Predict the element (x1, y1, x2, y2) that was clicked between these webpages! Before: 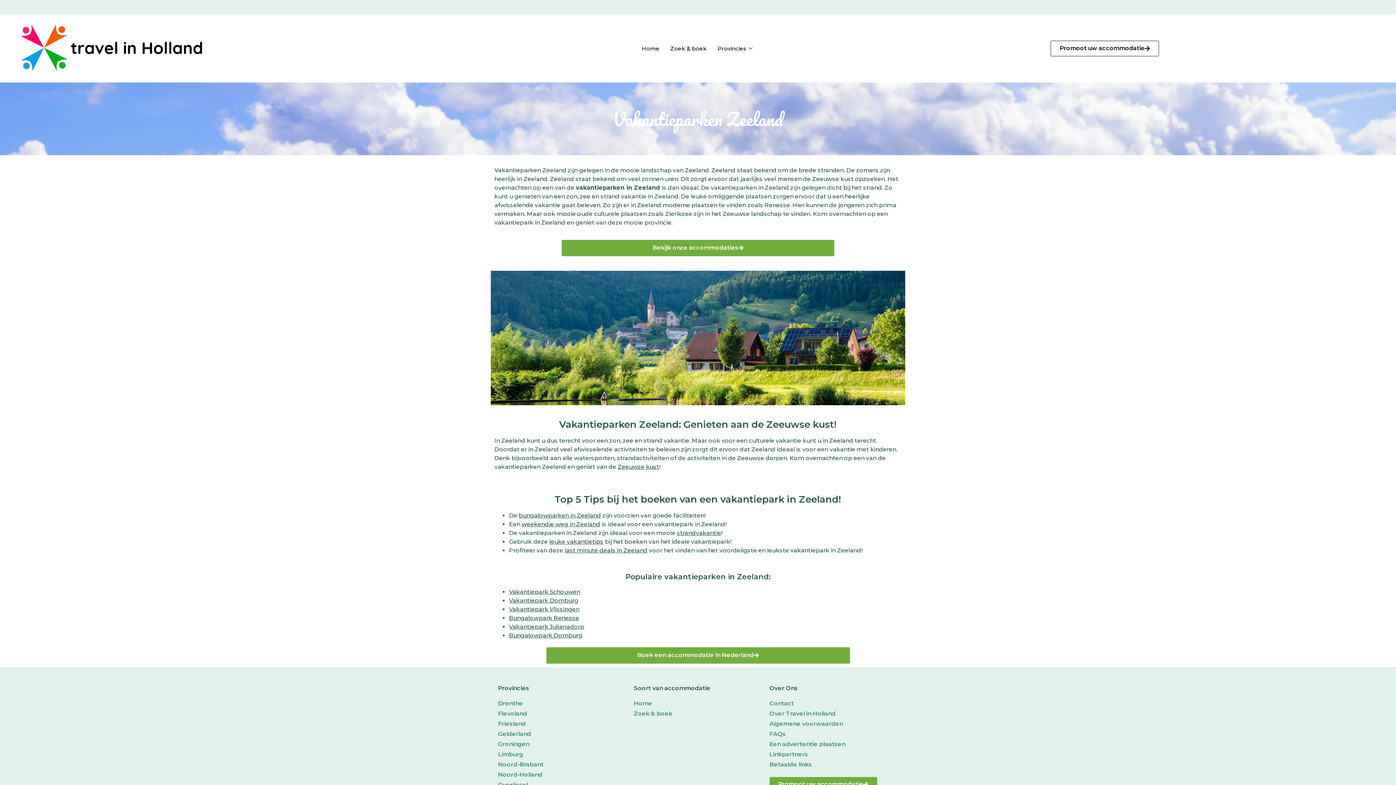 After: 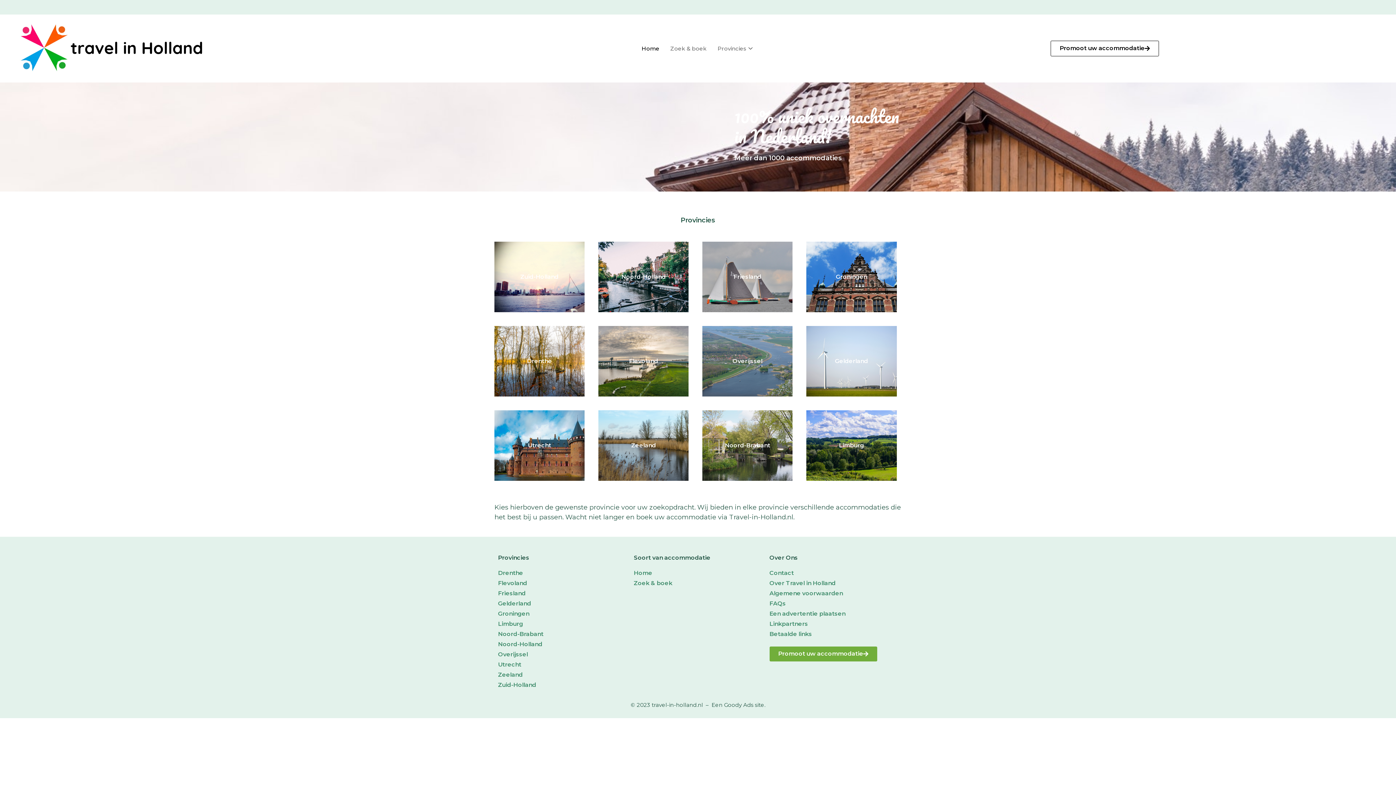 Action: bbox: (665, 34, 712, 63) label: Zoek & boek